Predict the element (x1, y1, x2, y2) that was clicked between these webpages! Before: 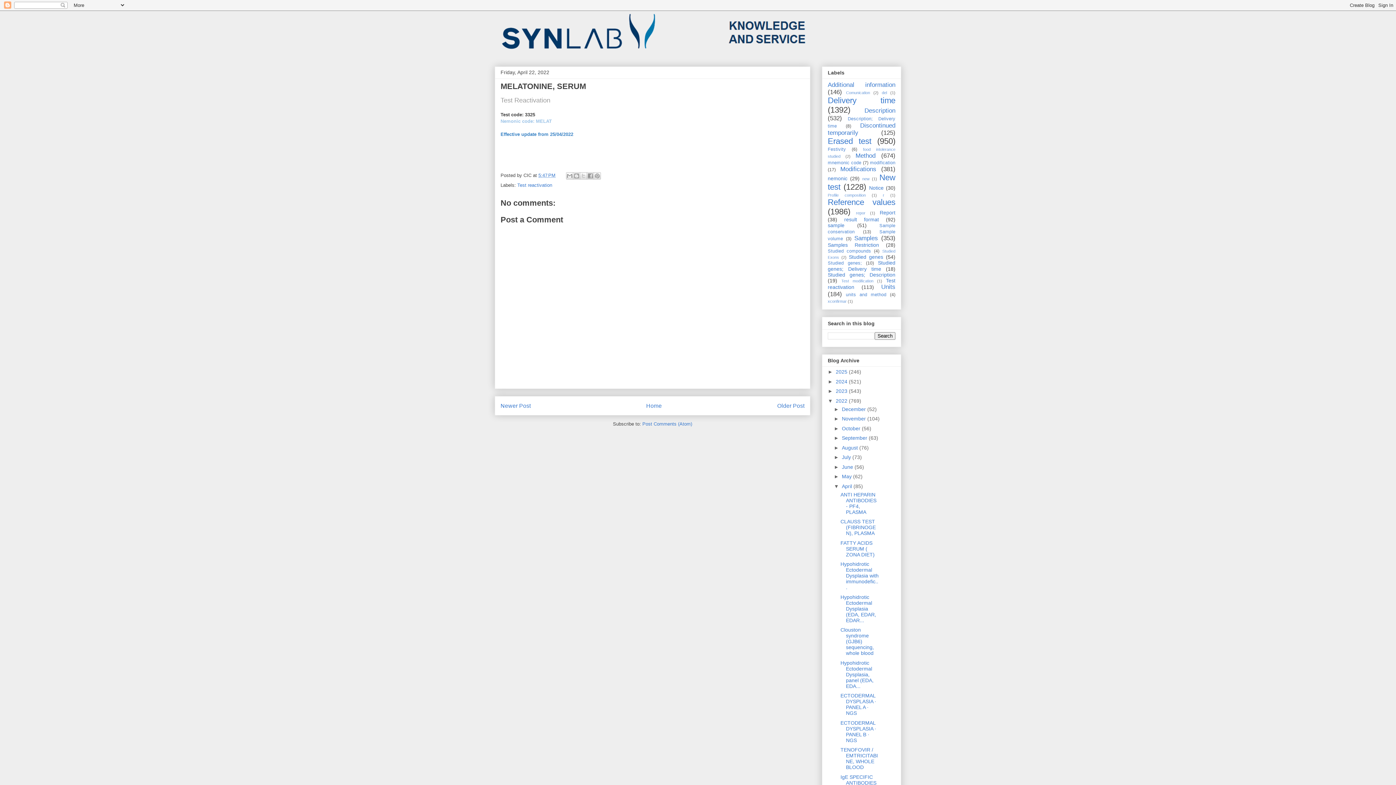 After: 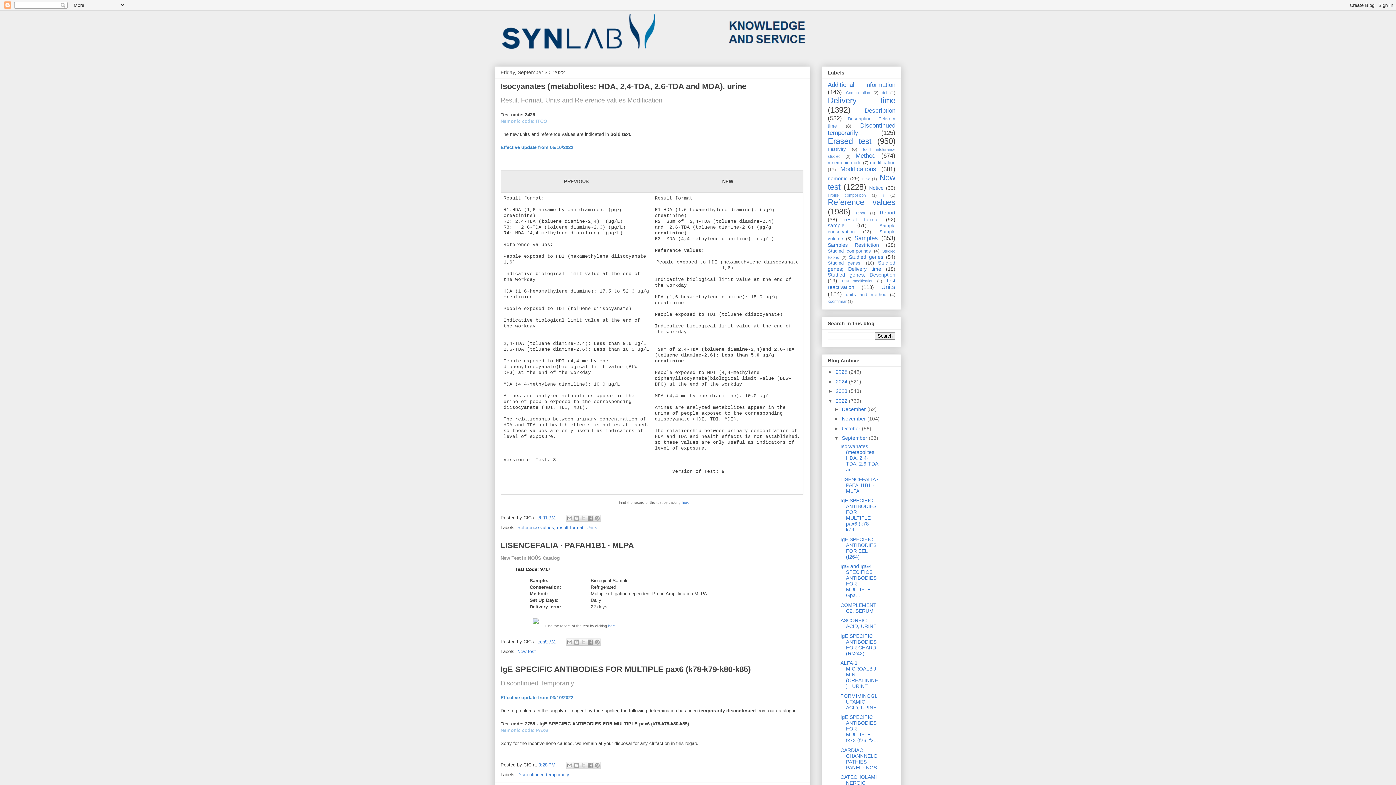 Action: label: September  bbox: (842, 435, 869, 441)